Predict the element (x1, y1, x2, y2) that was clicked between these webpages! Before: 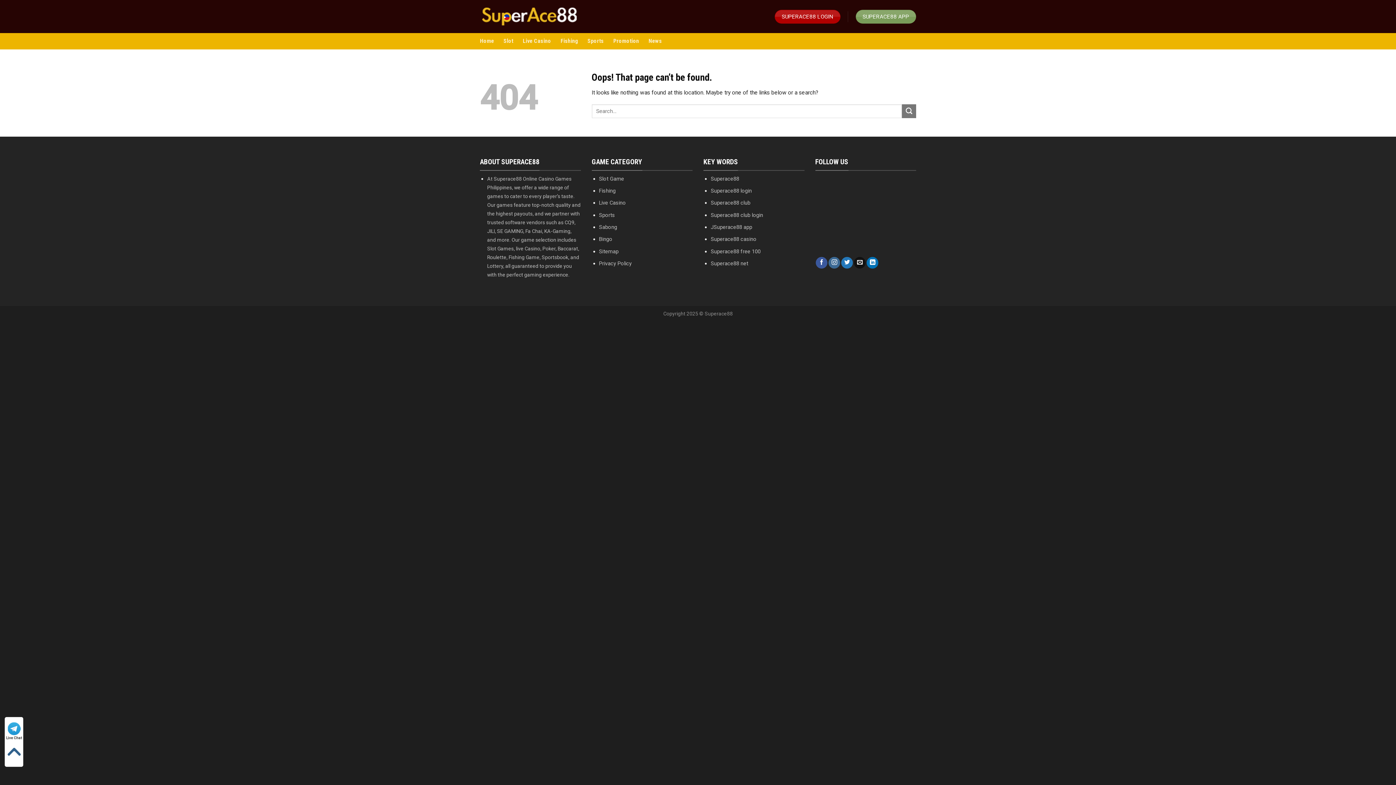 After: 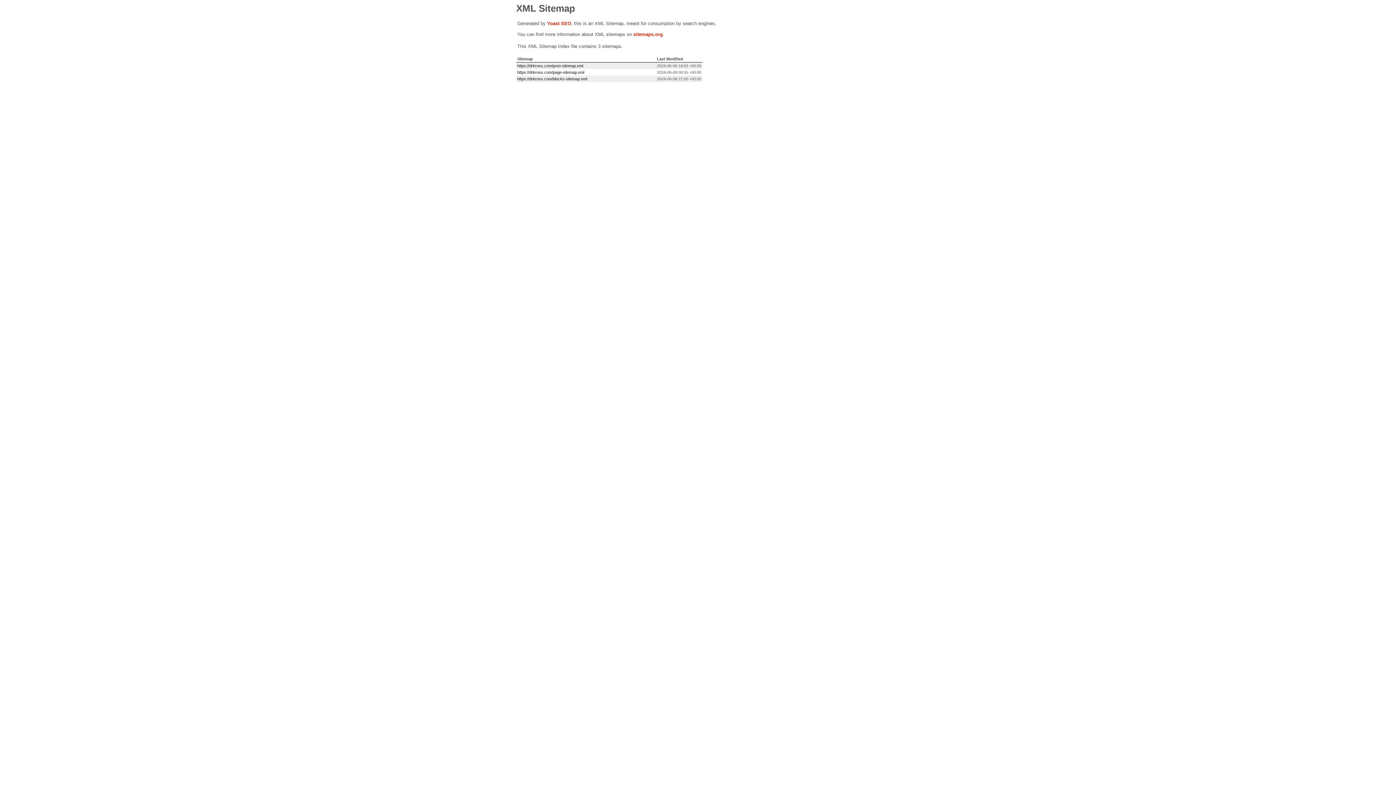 Action: bbox: (599, 248, 618, 254) label: Sitemap